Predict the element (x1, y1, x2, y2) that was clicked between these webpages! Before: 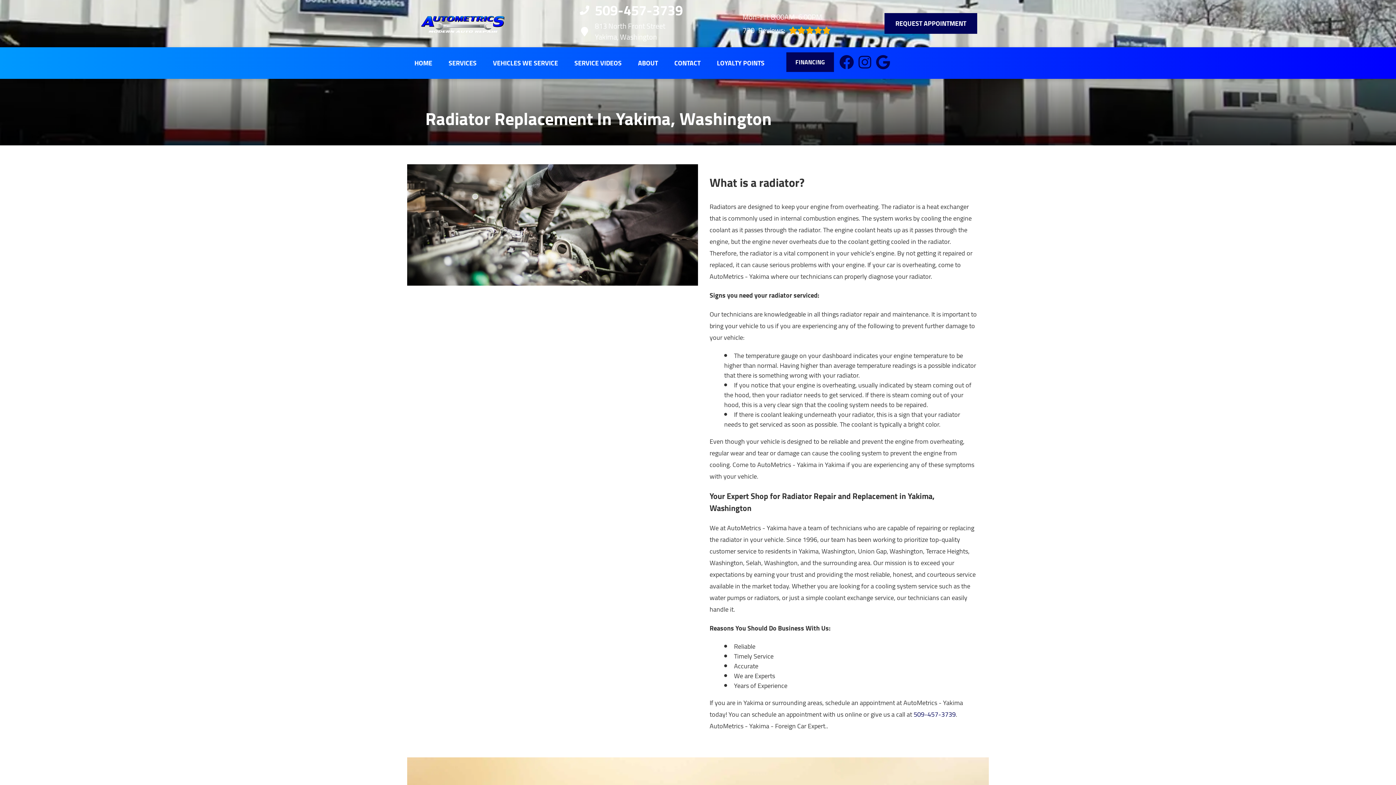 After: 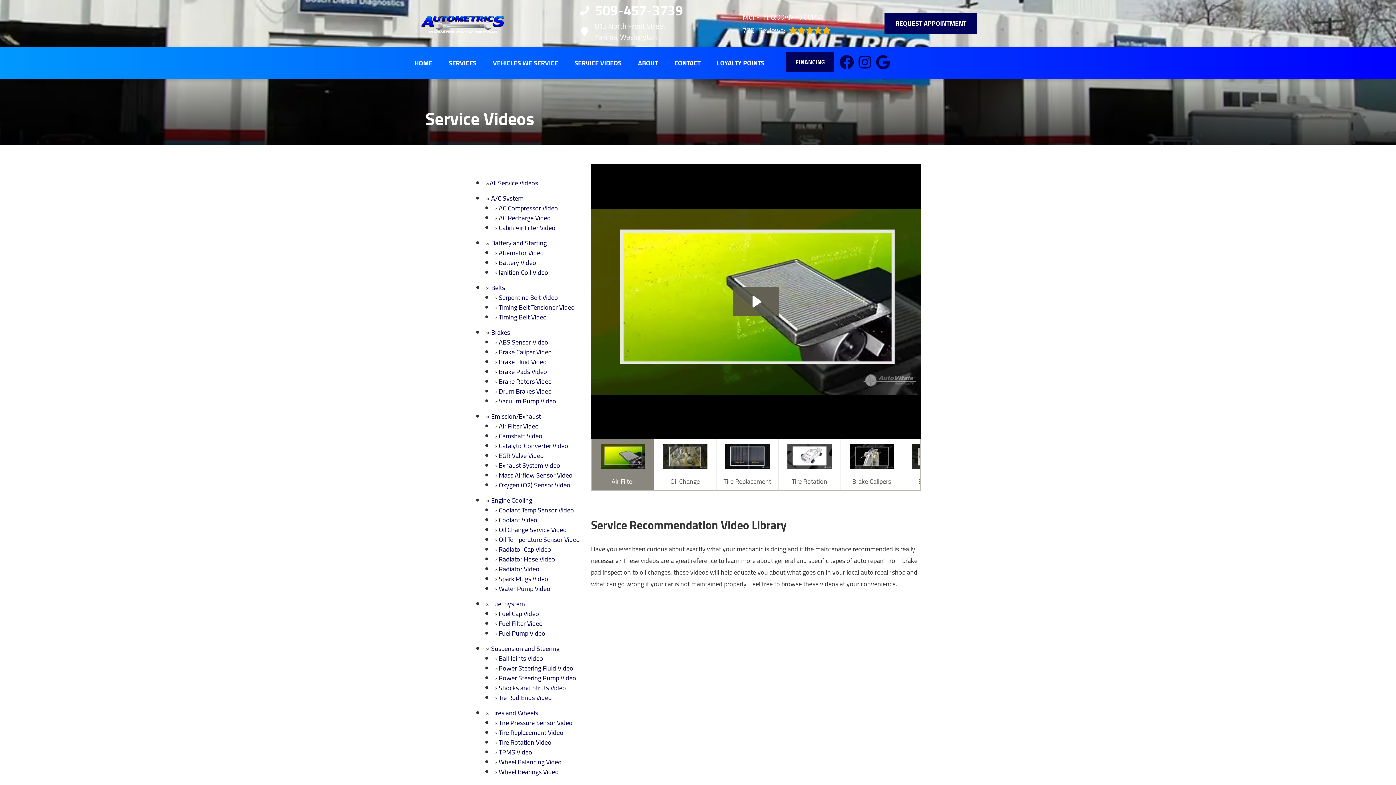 Action: bbox: (574, 58, 621, 67) label: SERVICE VIDEOS